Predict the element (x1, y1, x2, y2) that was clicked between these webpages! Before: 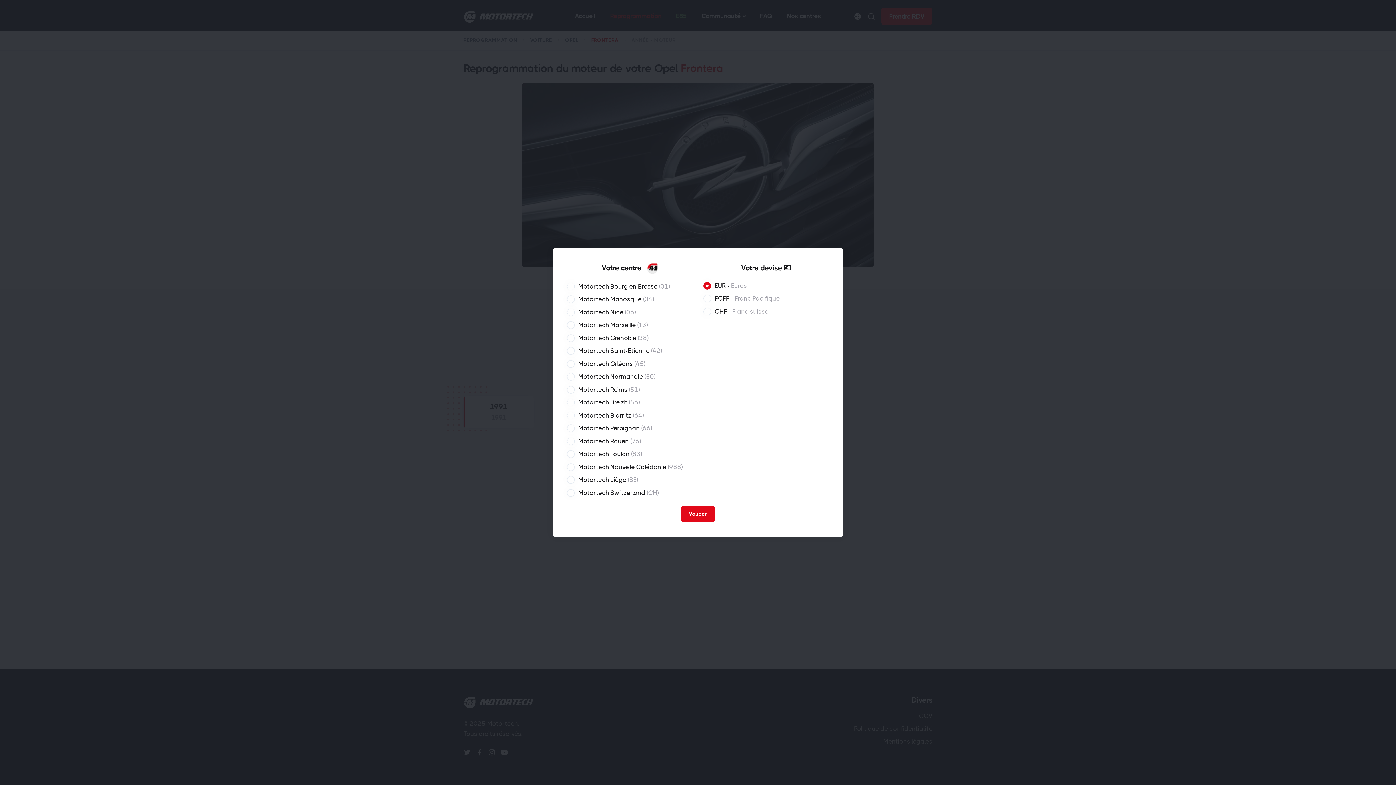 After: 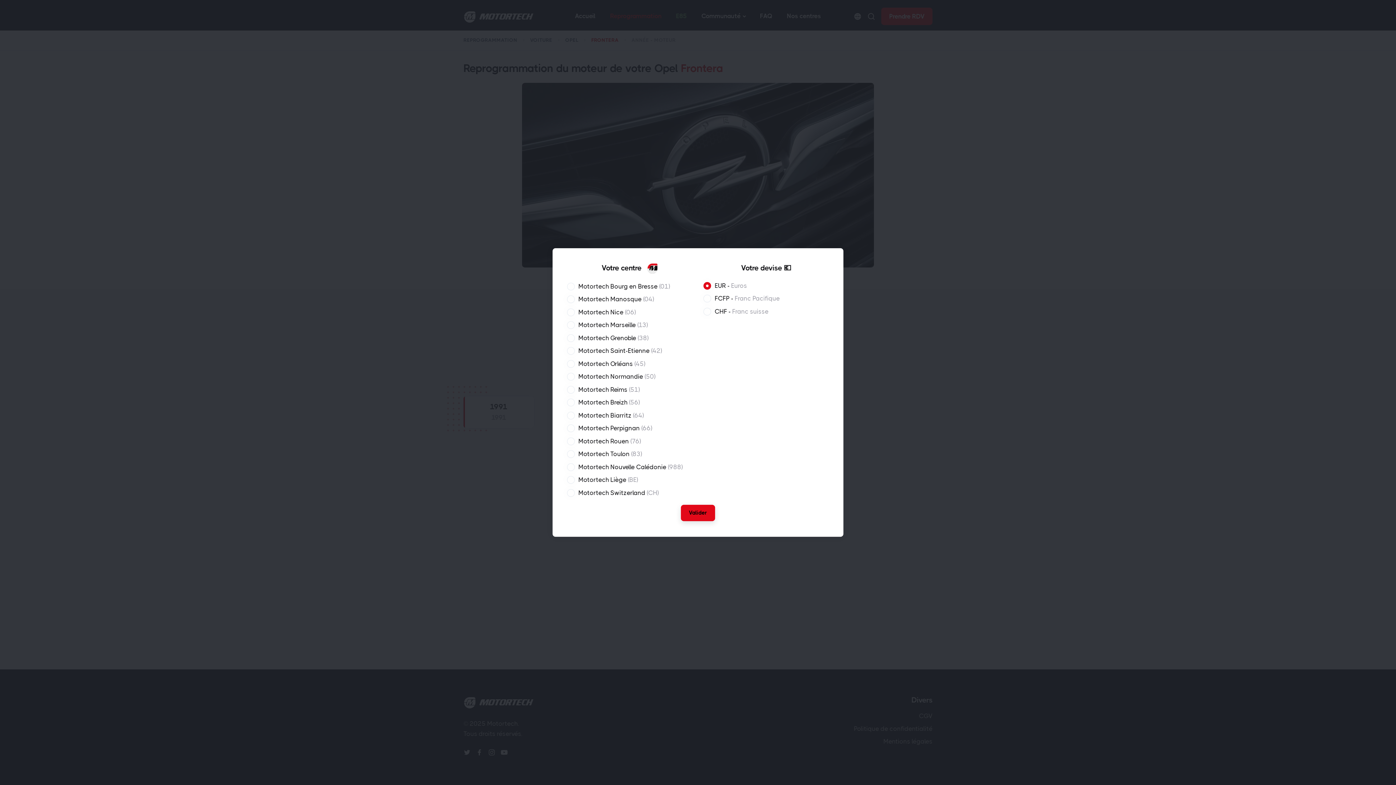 Action: bbox: (681, 506, 715, 522) label: Valider